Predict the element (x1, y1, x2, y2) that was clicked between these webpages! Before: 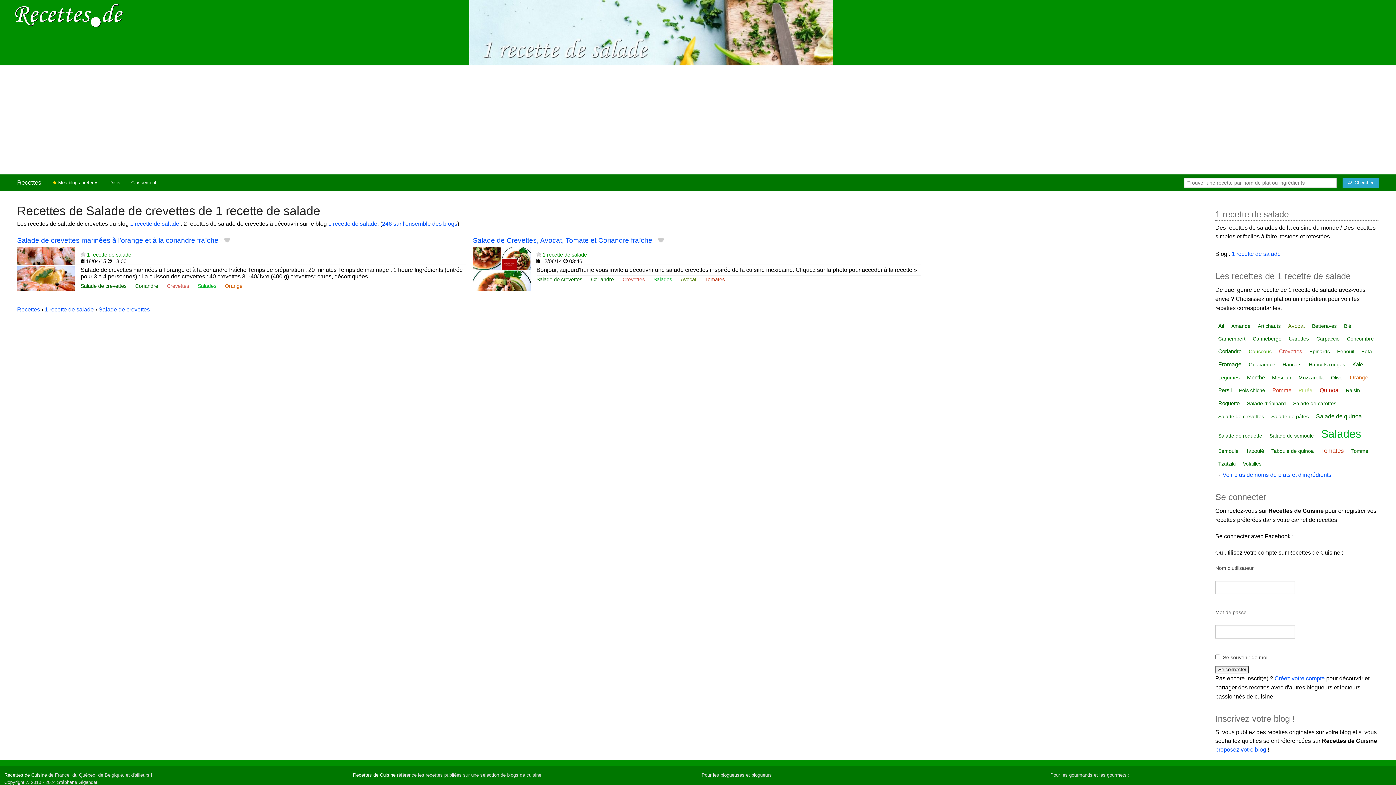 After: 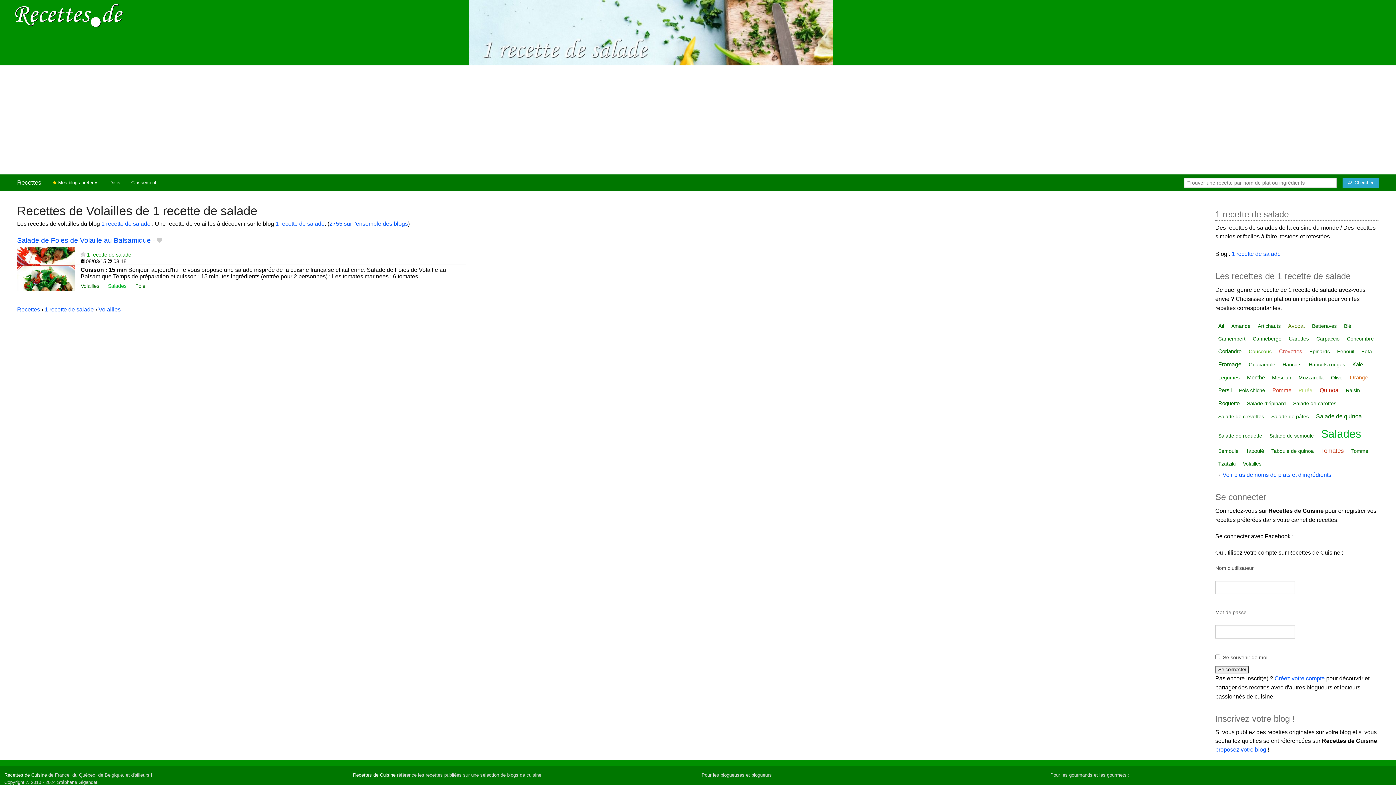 Action: bbox: (1240, 458, 1264, 470) label: Volailles